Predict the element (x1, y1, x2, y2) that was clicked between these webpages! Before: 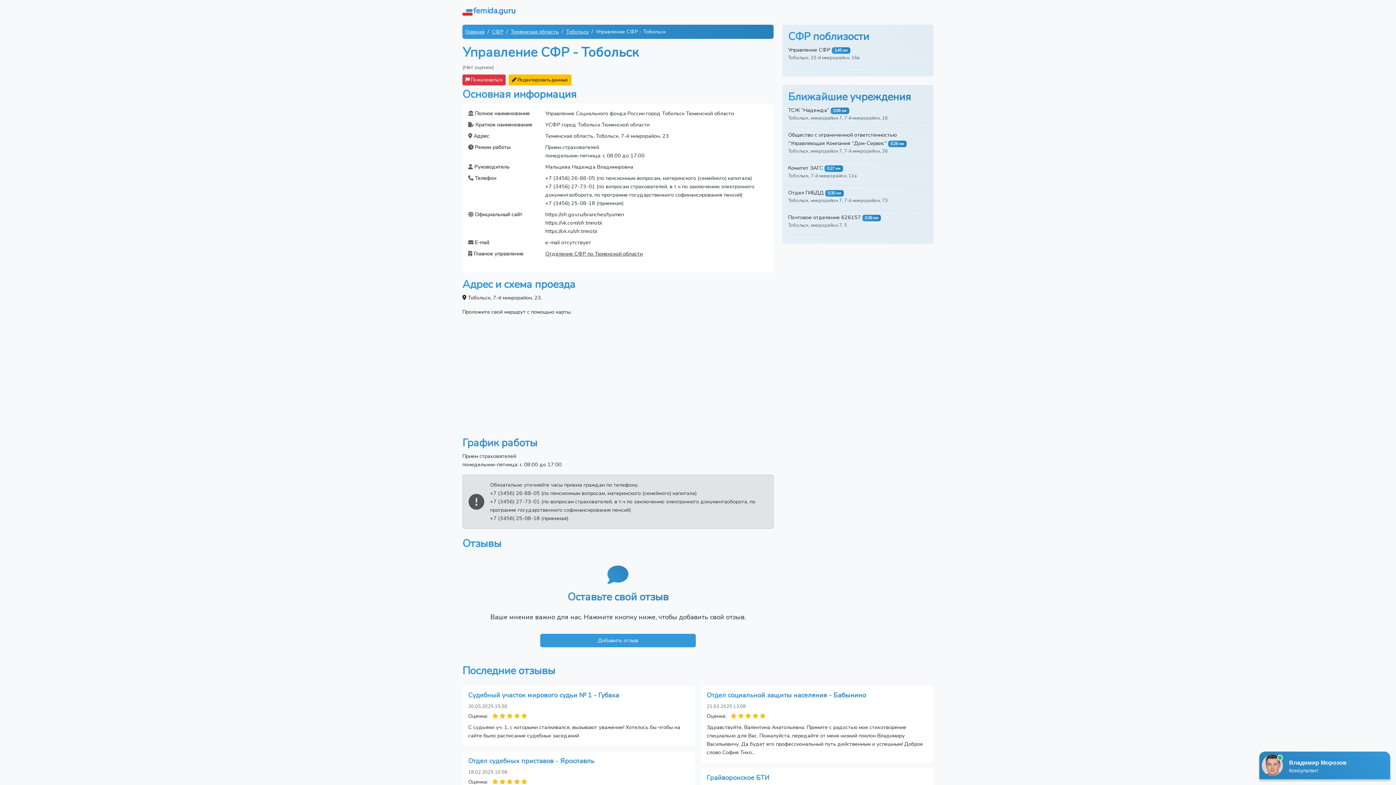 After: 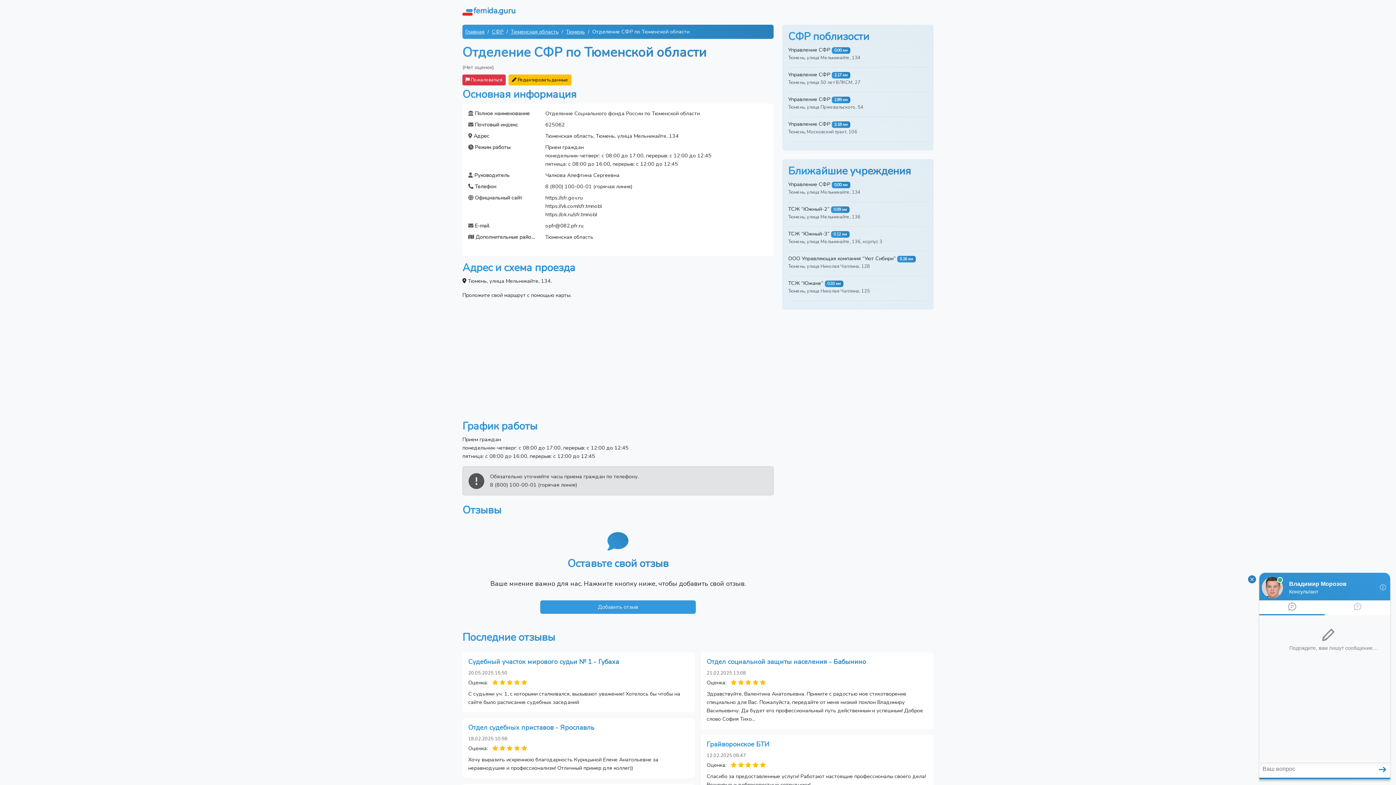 Action: bbox: (545, 250, 642, 257) label: Отделение СФР по Тюменской области